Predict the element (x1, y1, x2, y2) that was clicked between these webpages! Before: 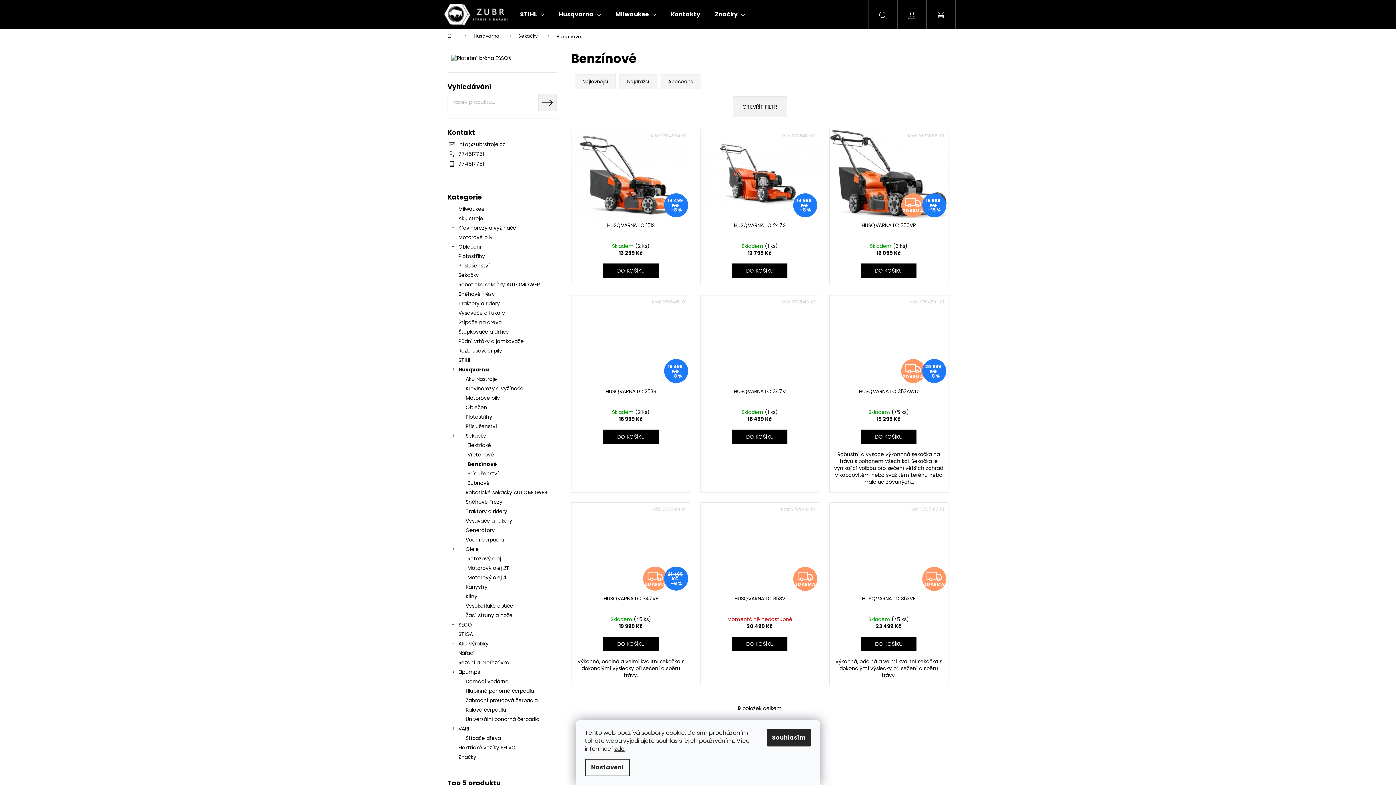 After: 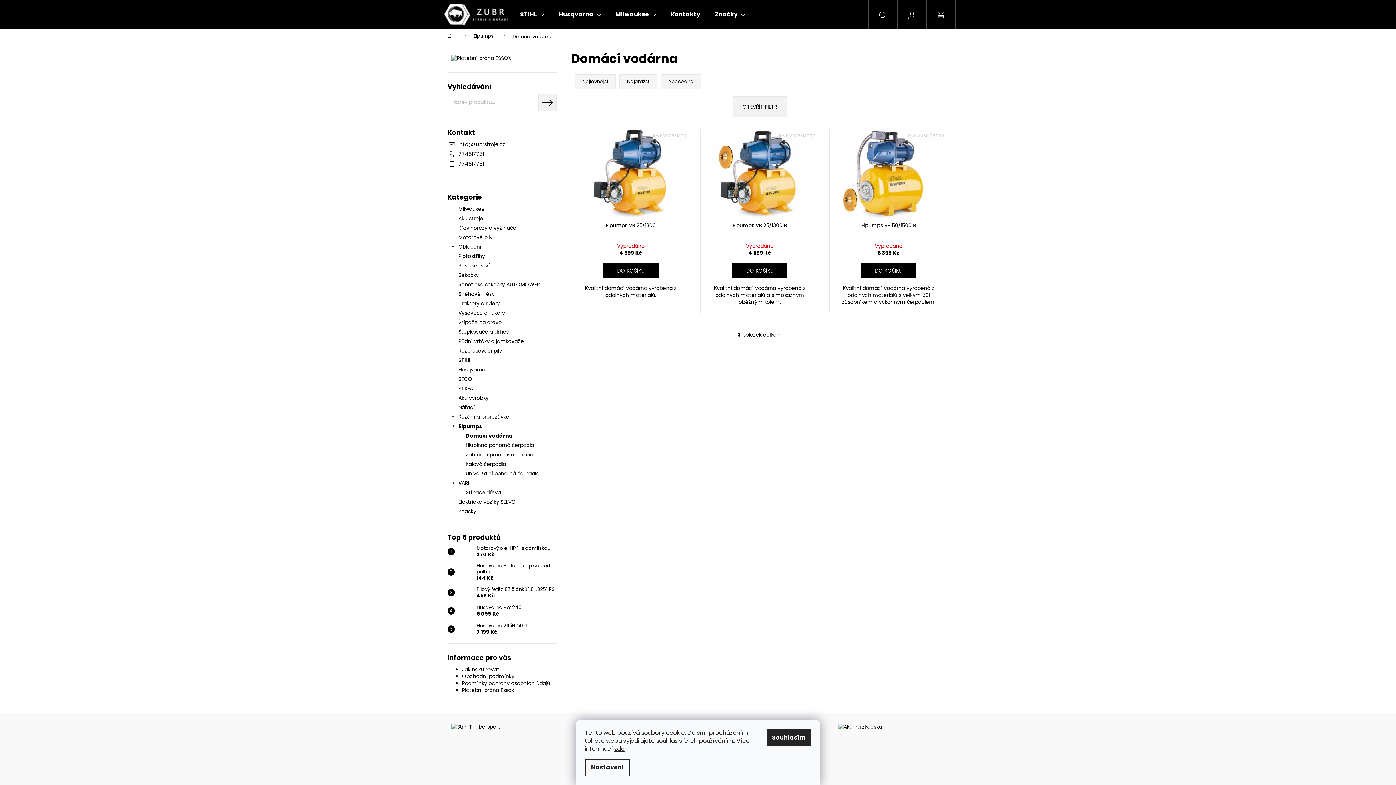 Action: label: Domácí vodárna bbox: (447, 676, 556, 686)